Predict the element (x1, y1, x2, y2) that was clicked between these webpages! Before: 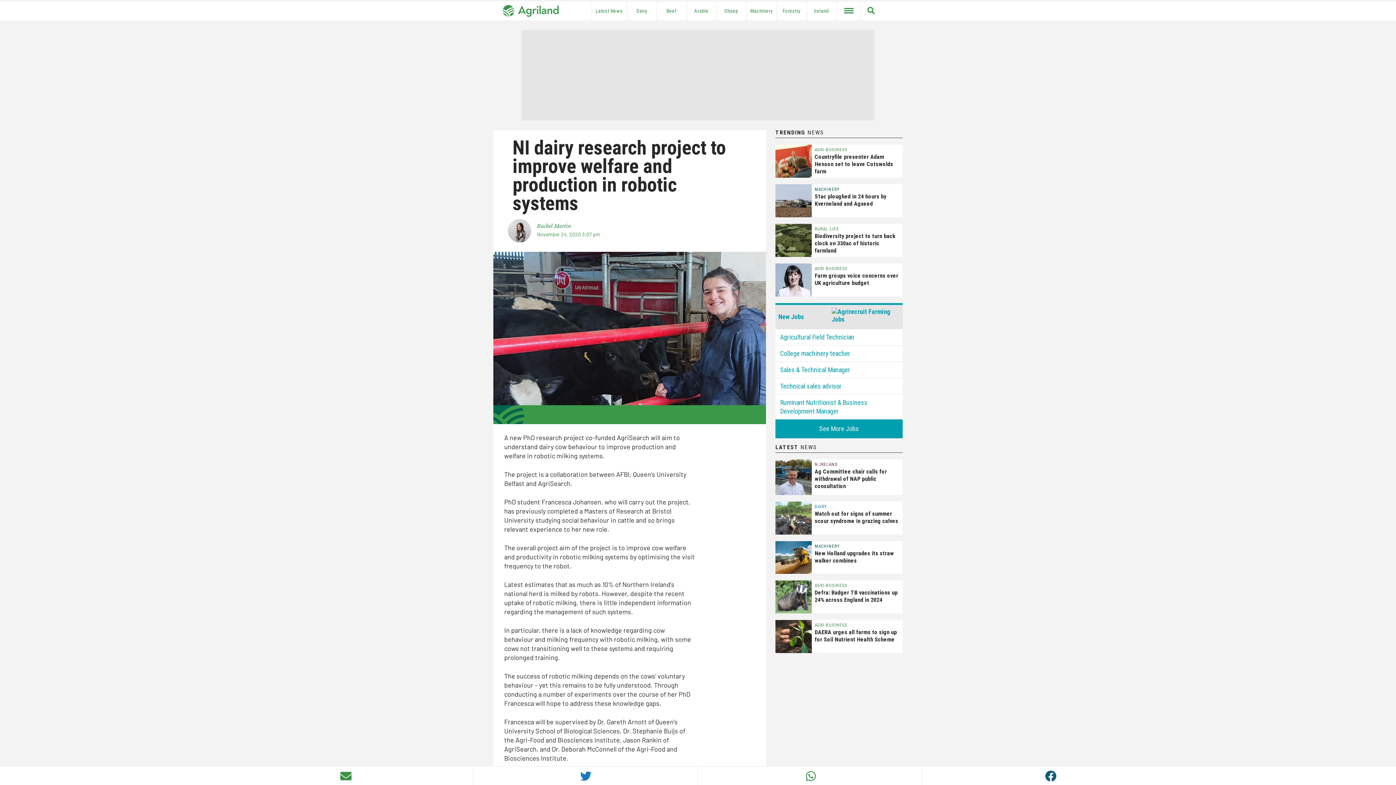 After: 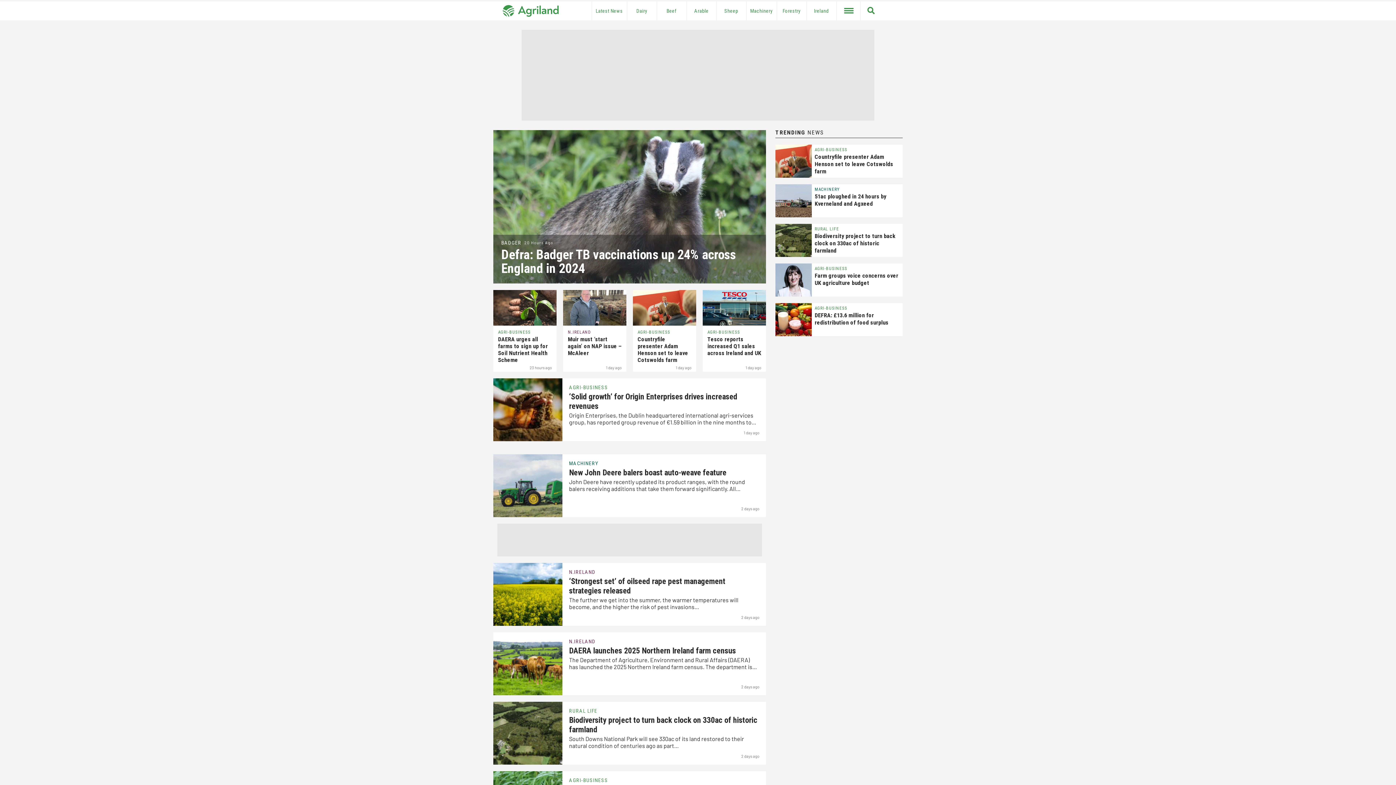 Action: bbox: (502, 7, 558, 13)